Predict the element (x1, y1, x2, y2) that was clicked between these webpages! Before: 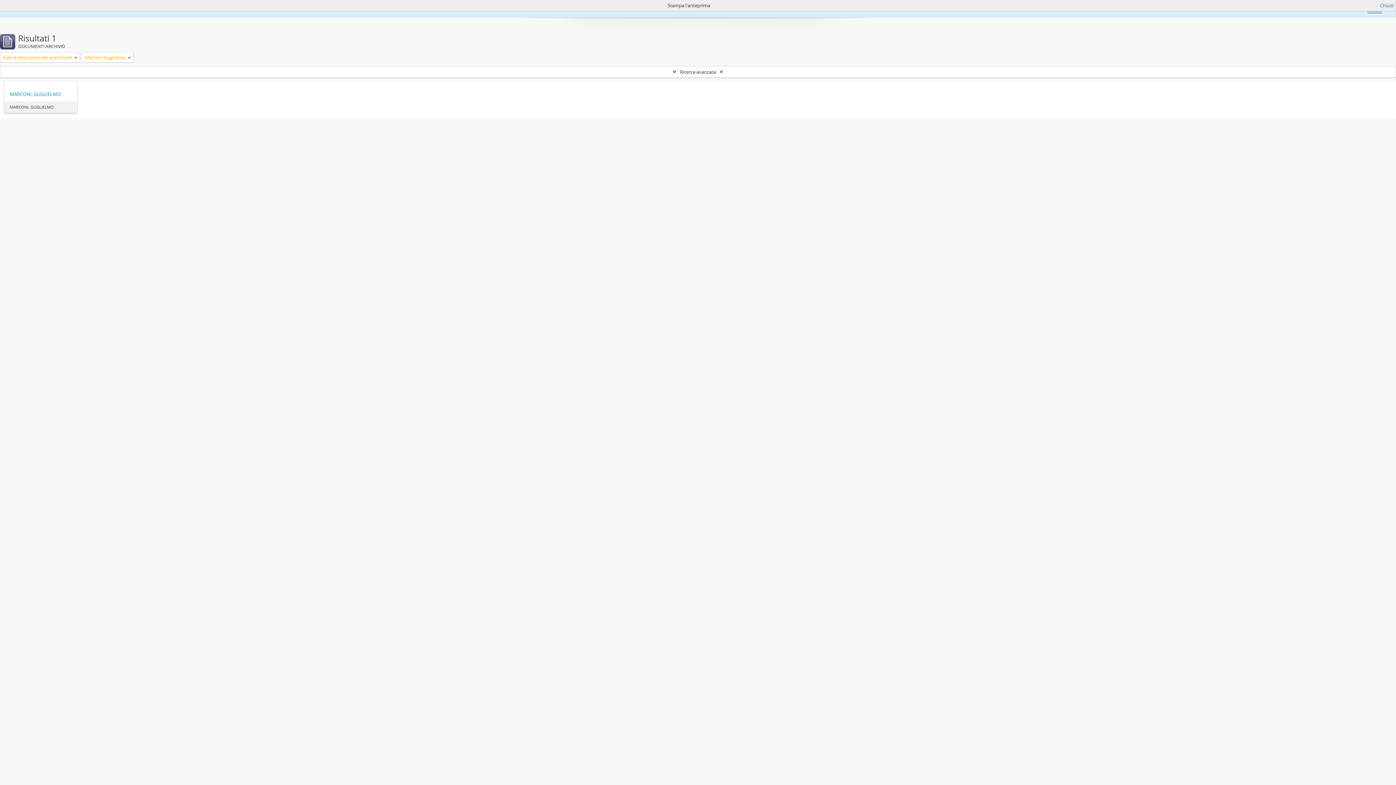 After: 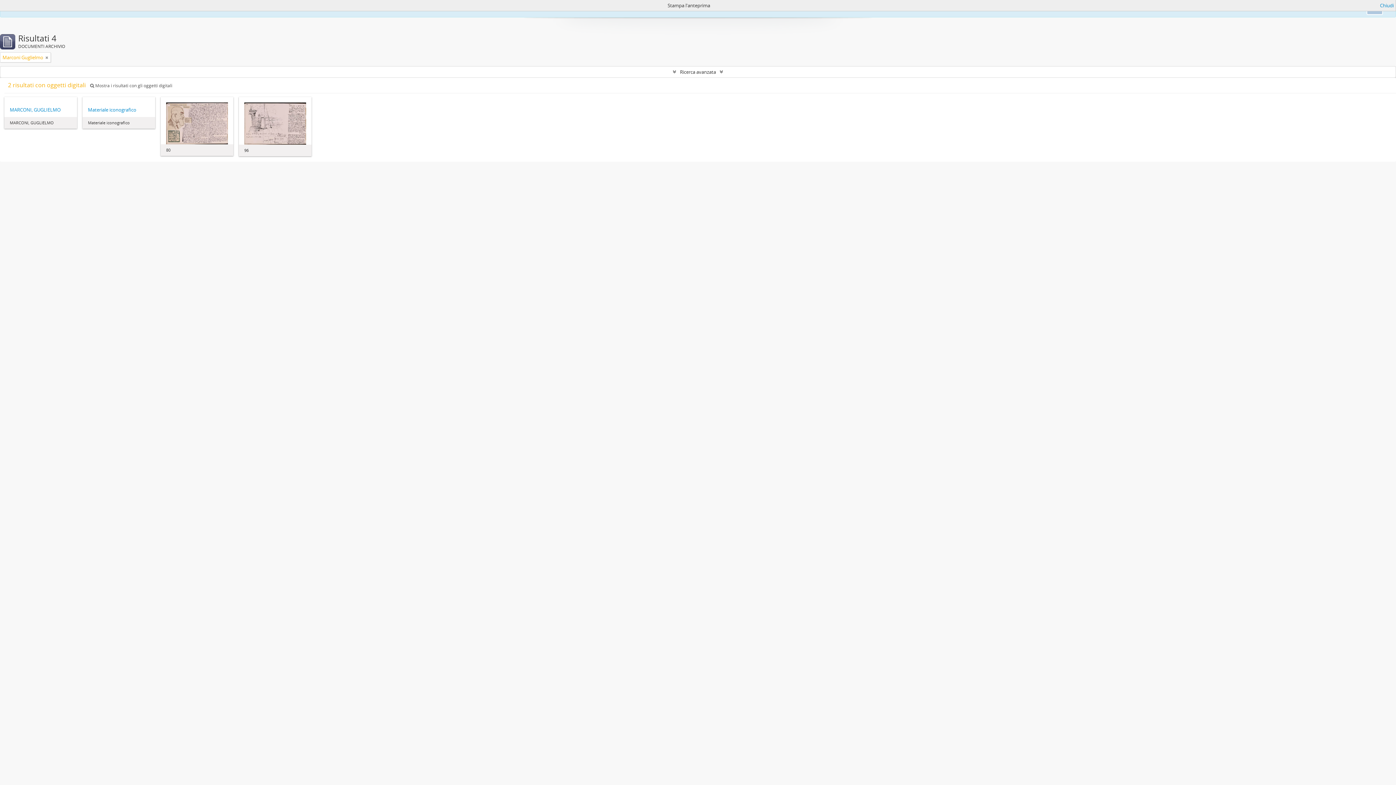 Action: bbox: (74, 53, 77, 61)